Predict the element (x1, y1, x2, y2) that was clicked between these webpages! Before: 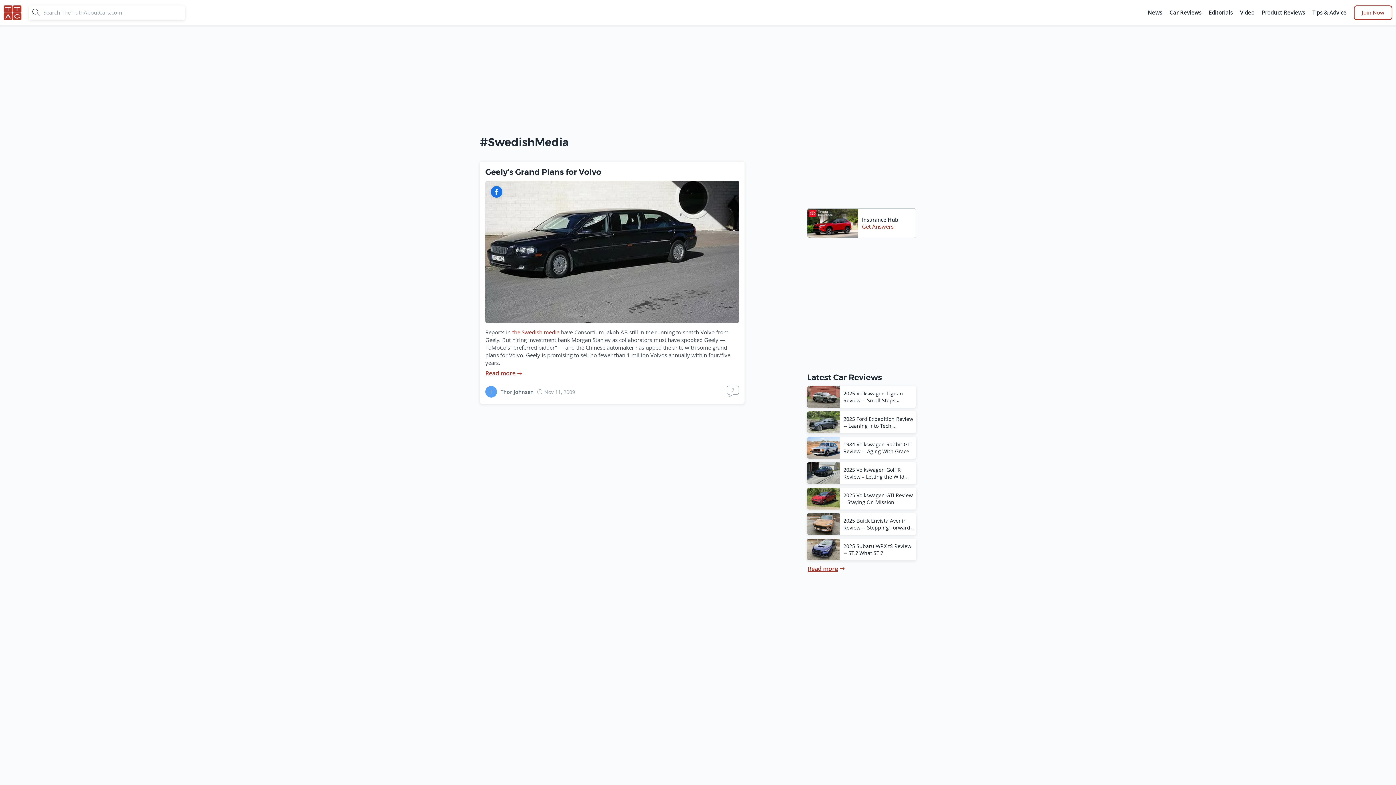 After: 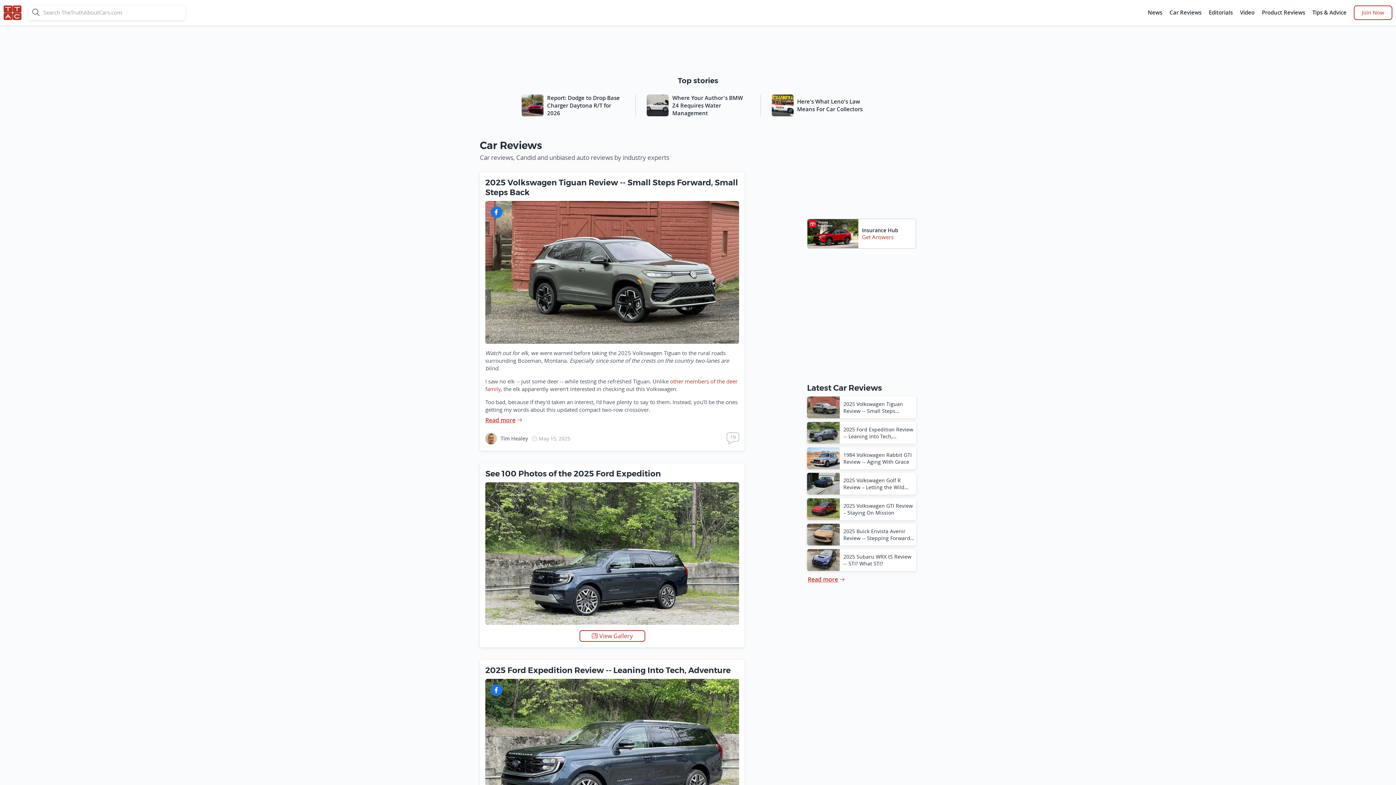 Action: label: Car Reviews bbox: (1168, 5, 1203, 20)